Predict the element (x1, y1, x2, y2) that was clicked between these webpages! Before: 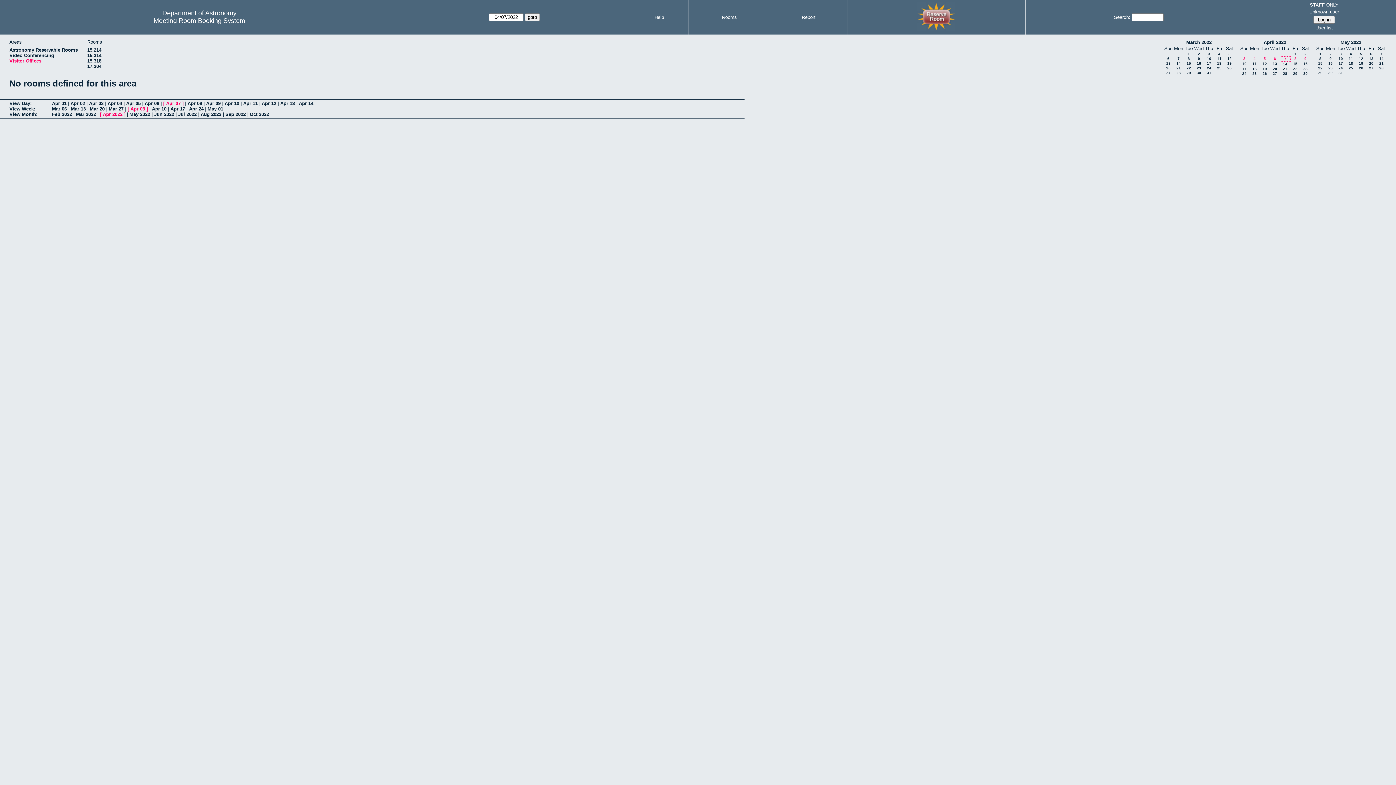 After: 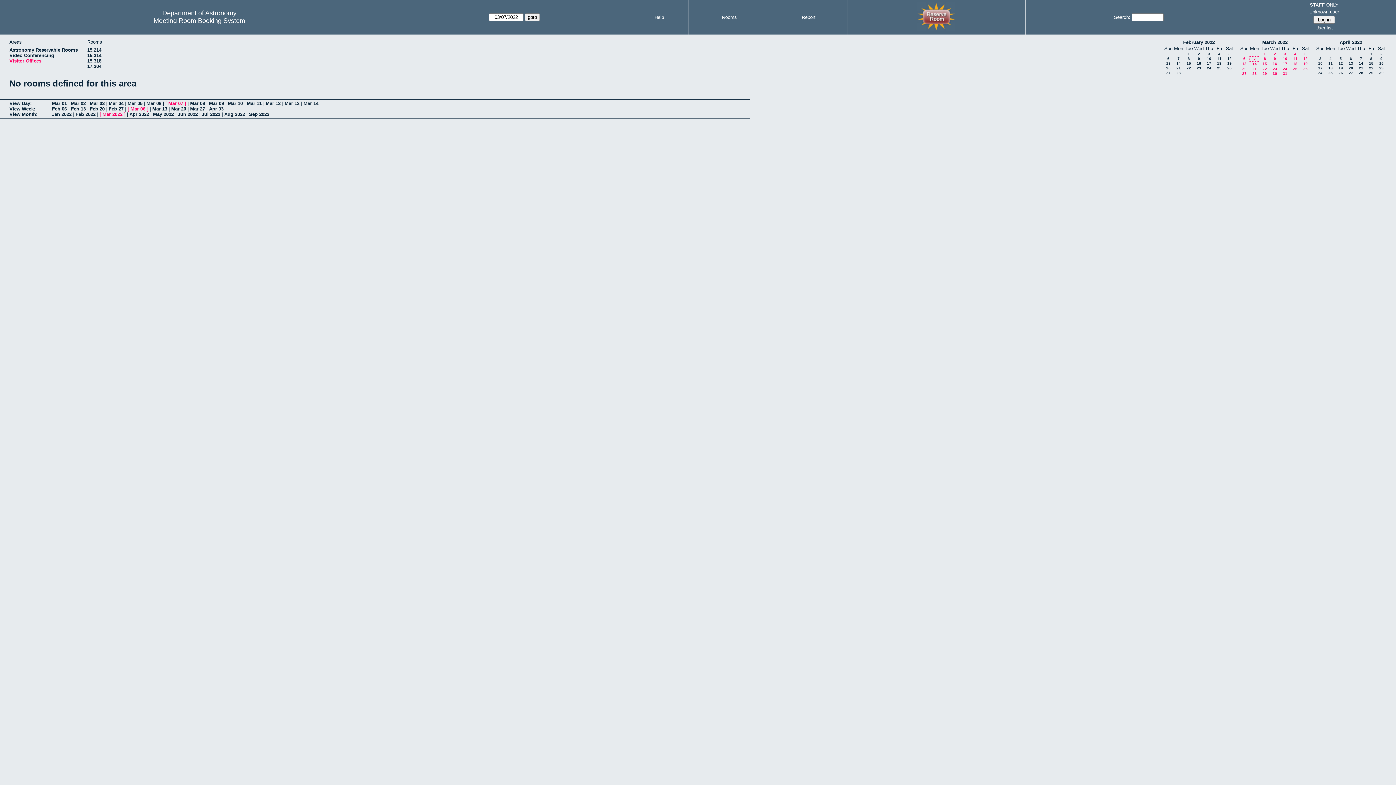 Action: bbox: (1186, 39, 1212, 45) label: March 2022